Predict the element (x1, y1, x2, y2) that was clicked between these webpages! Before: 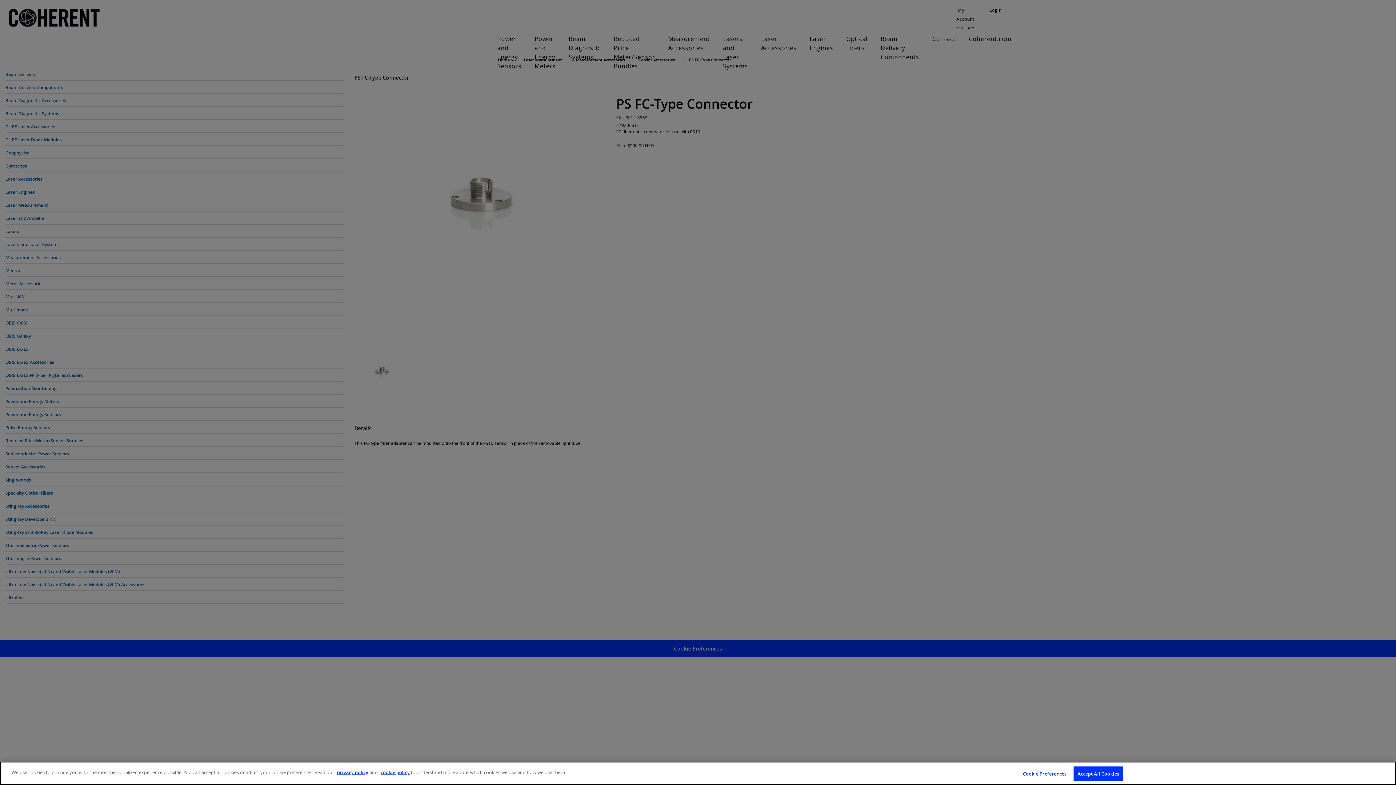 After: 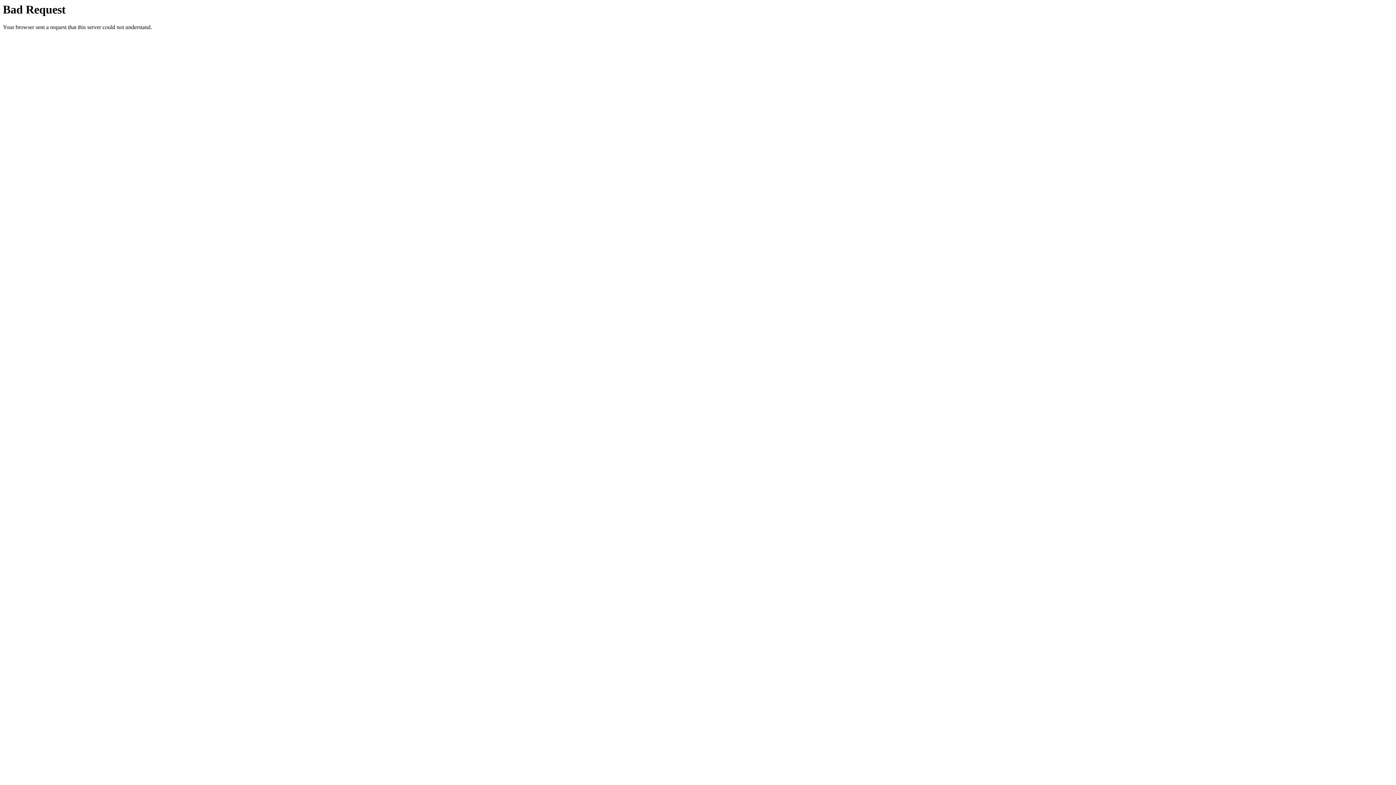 Action: bbox: (380, 769, 409, 776) label: cookie policy